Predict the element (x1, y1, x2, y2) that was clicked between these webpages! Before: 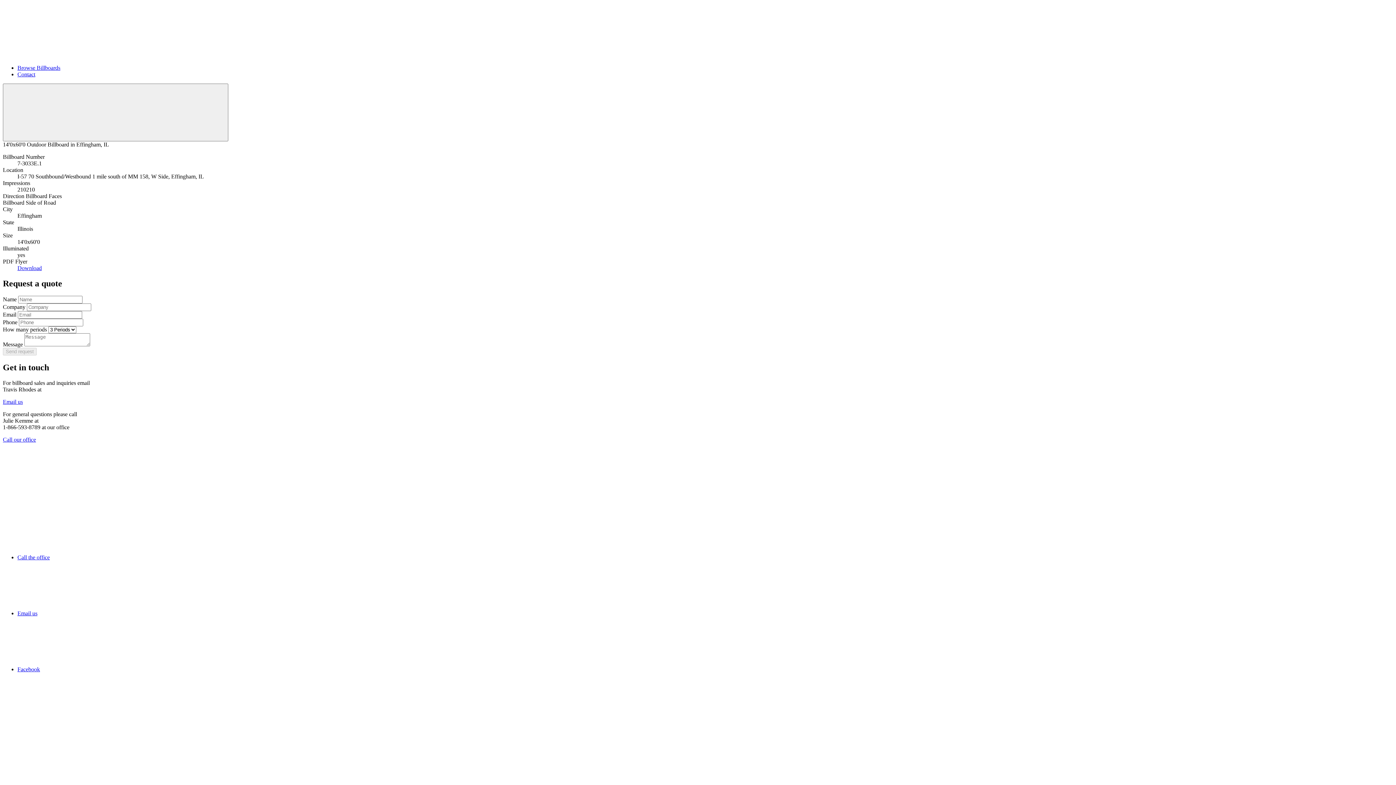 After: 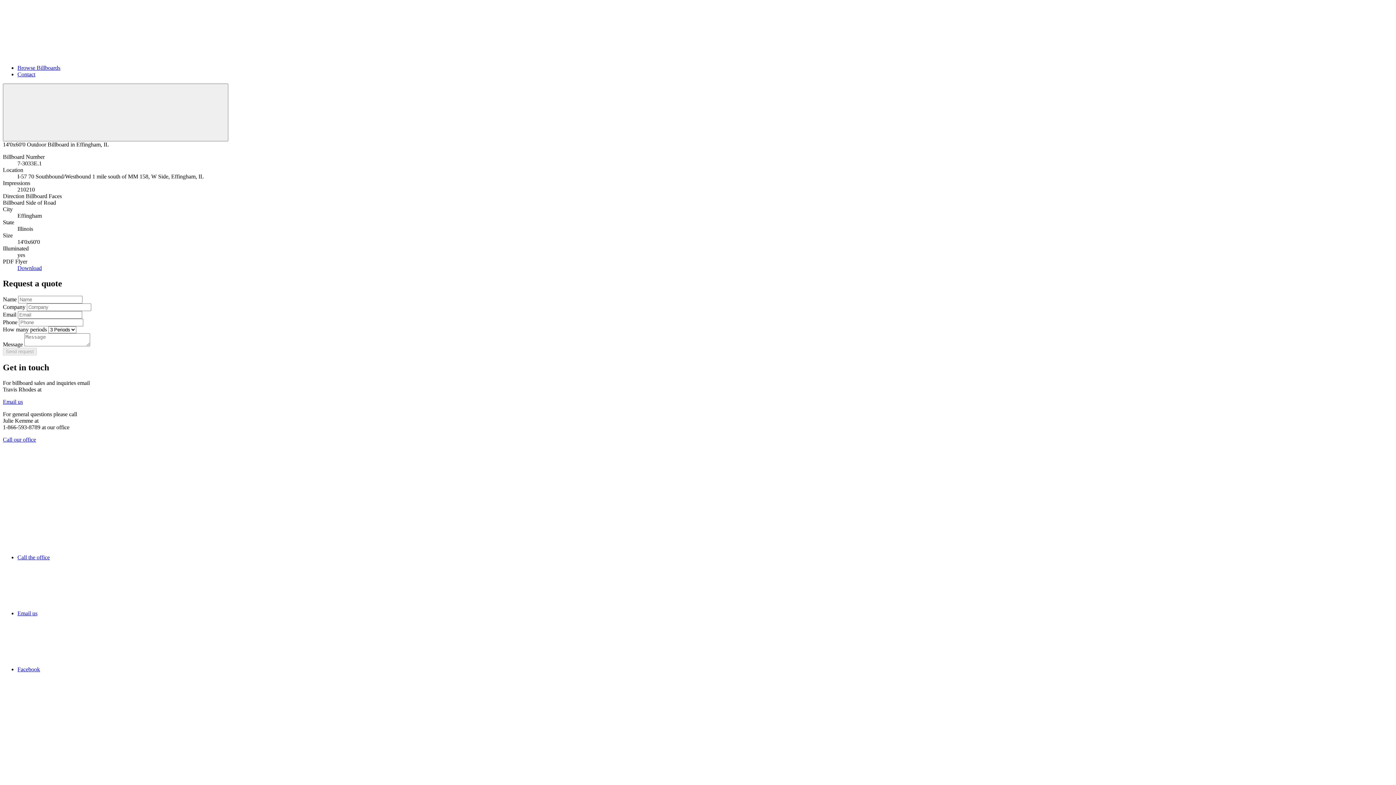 Action: label: Contact bbox: (17, 71, 35, 77)